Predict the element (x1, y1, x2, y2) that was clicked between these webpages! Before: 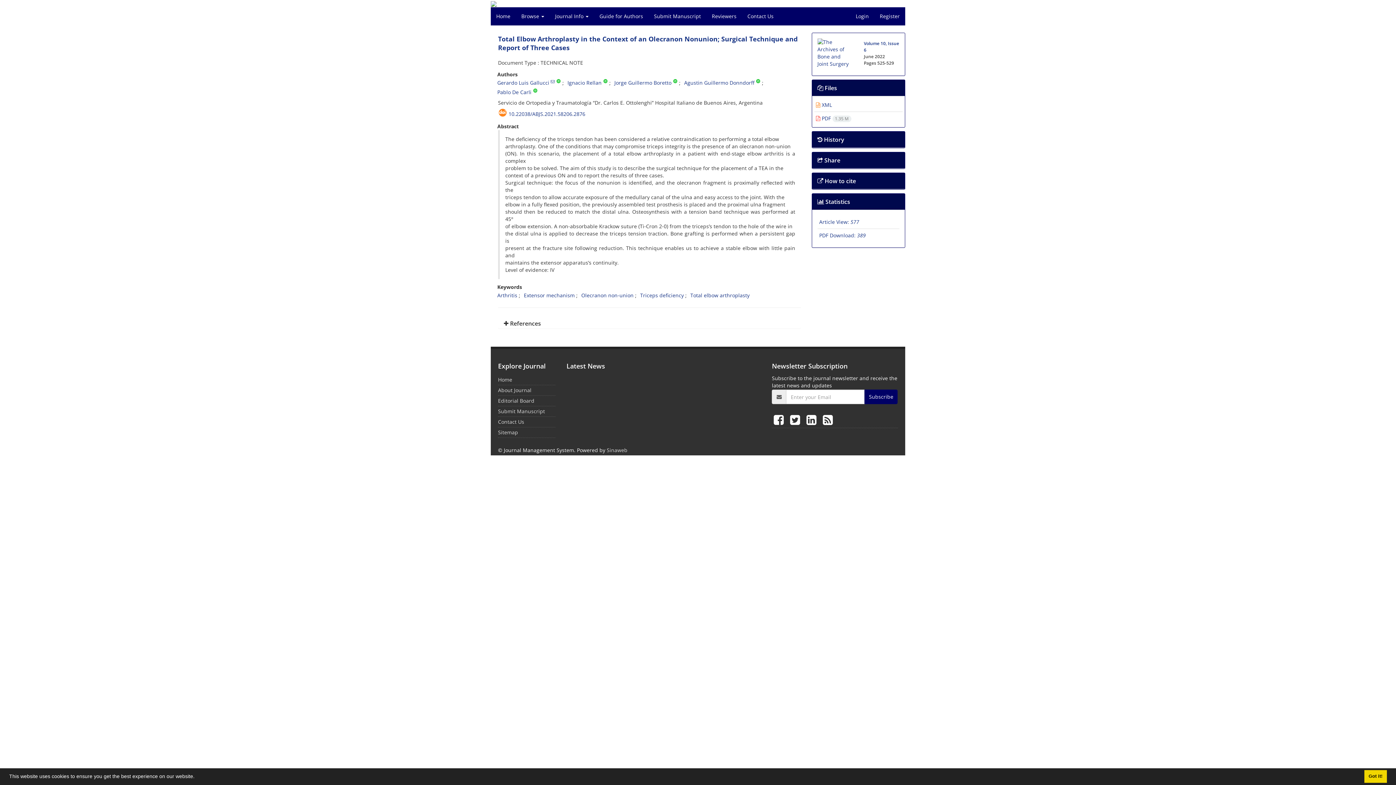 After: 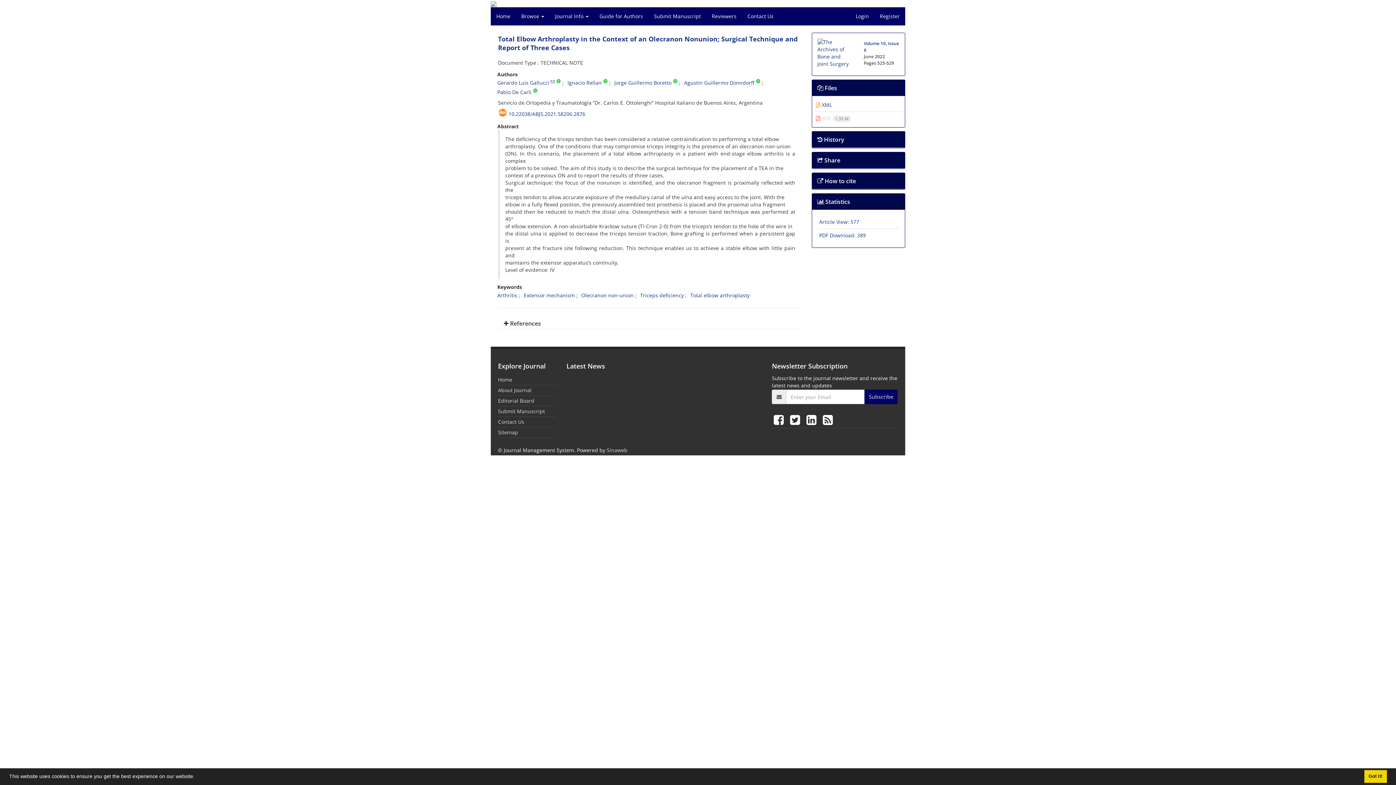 Action: bbox: (816, 114, 851, 121) label:  PDF 1.35 M